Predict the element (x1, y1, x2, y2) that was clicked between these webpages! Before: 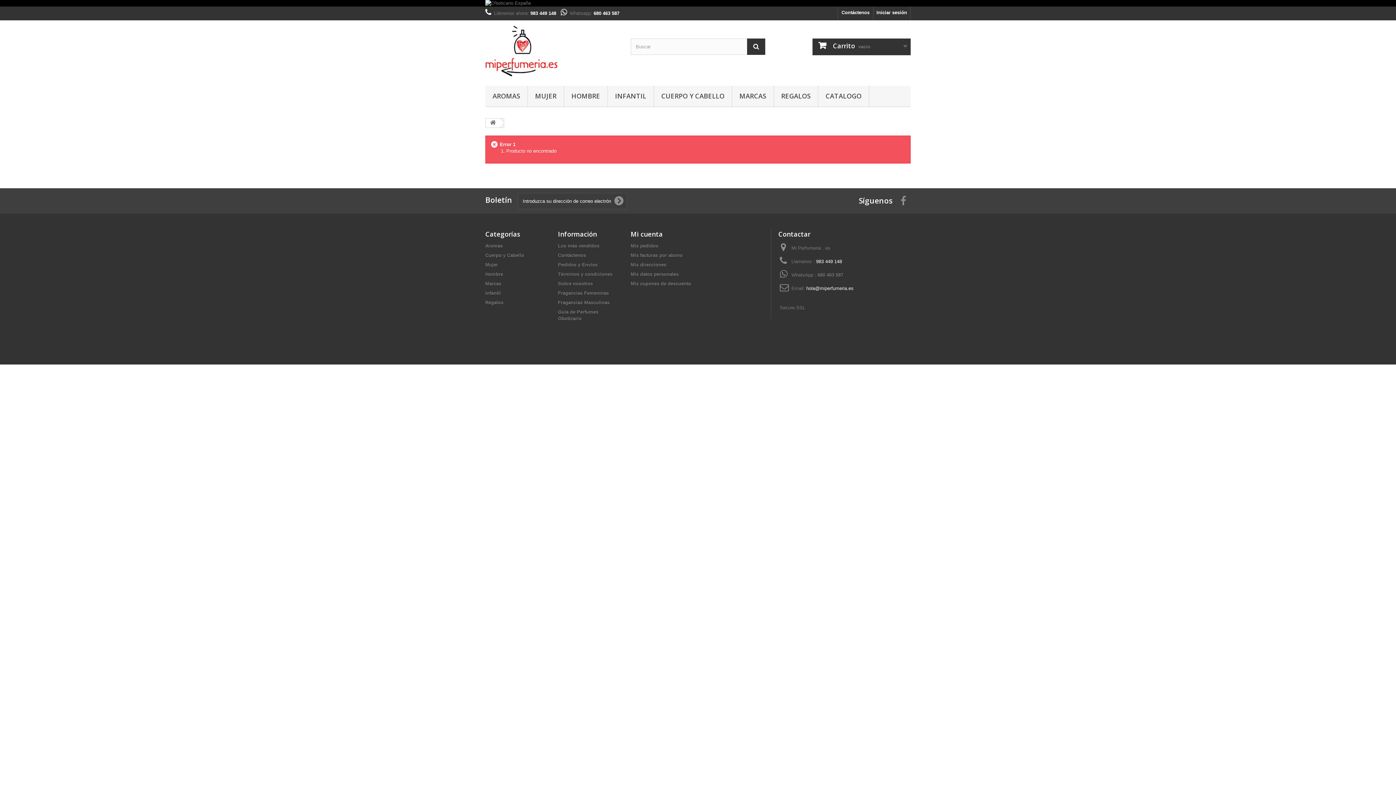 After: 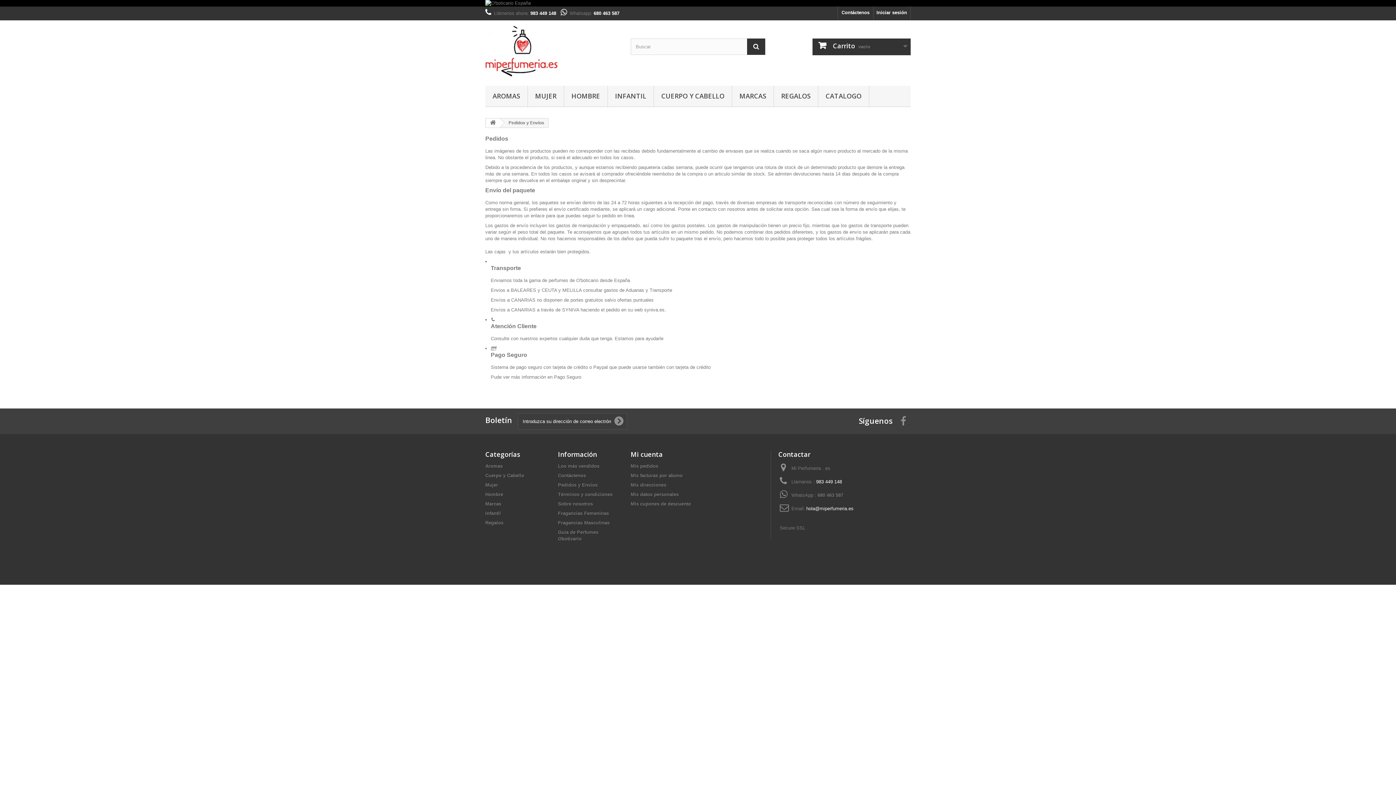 Action: bbox: (558, 262, 597, 267) label: Pedidos y Envíos